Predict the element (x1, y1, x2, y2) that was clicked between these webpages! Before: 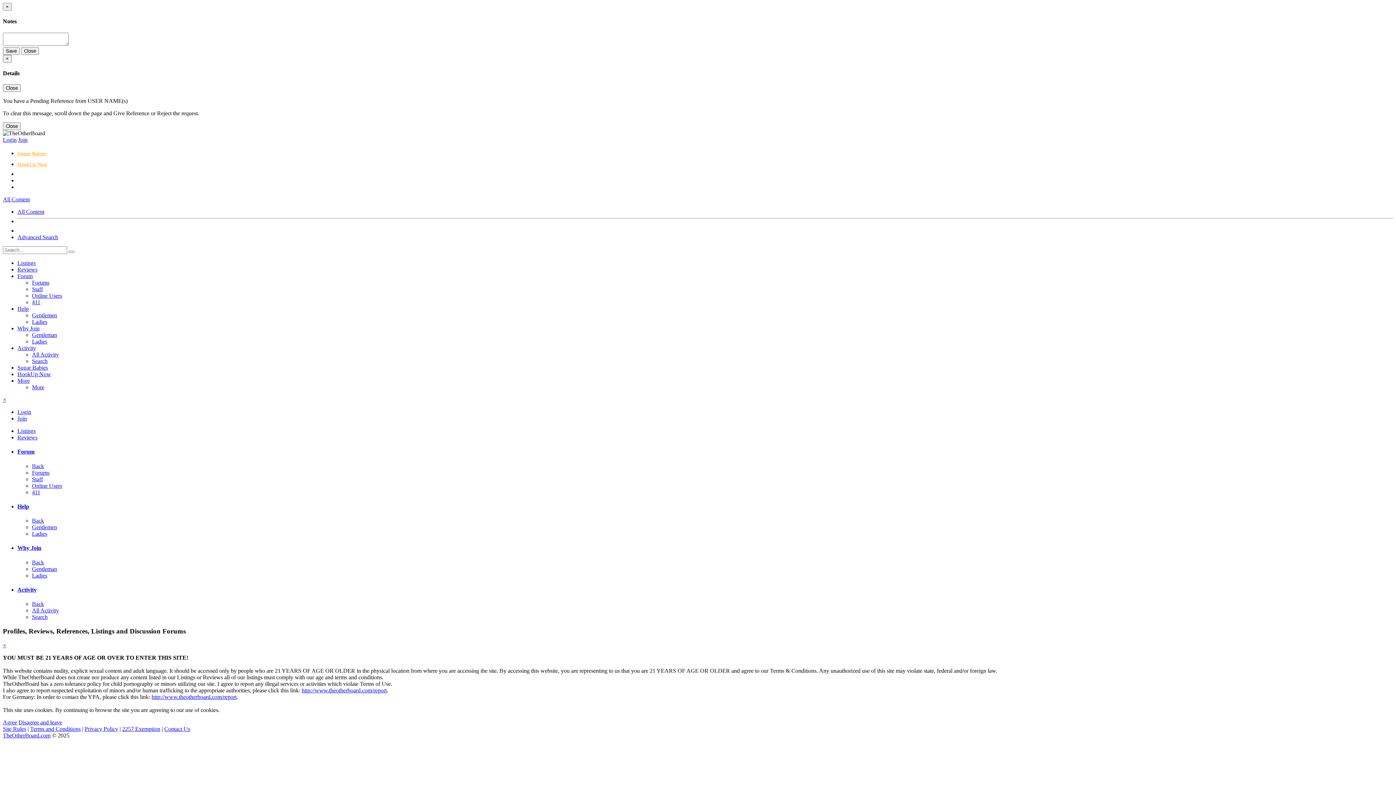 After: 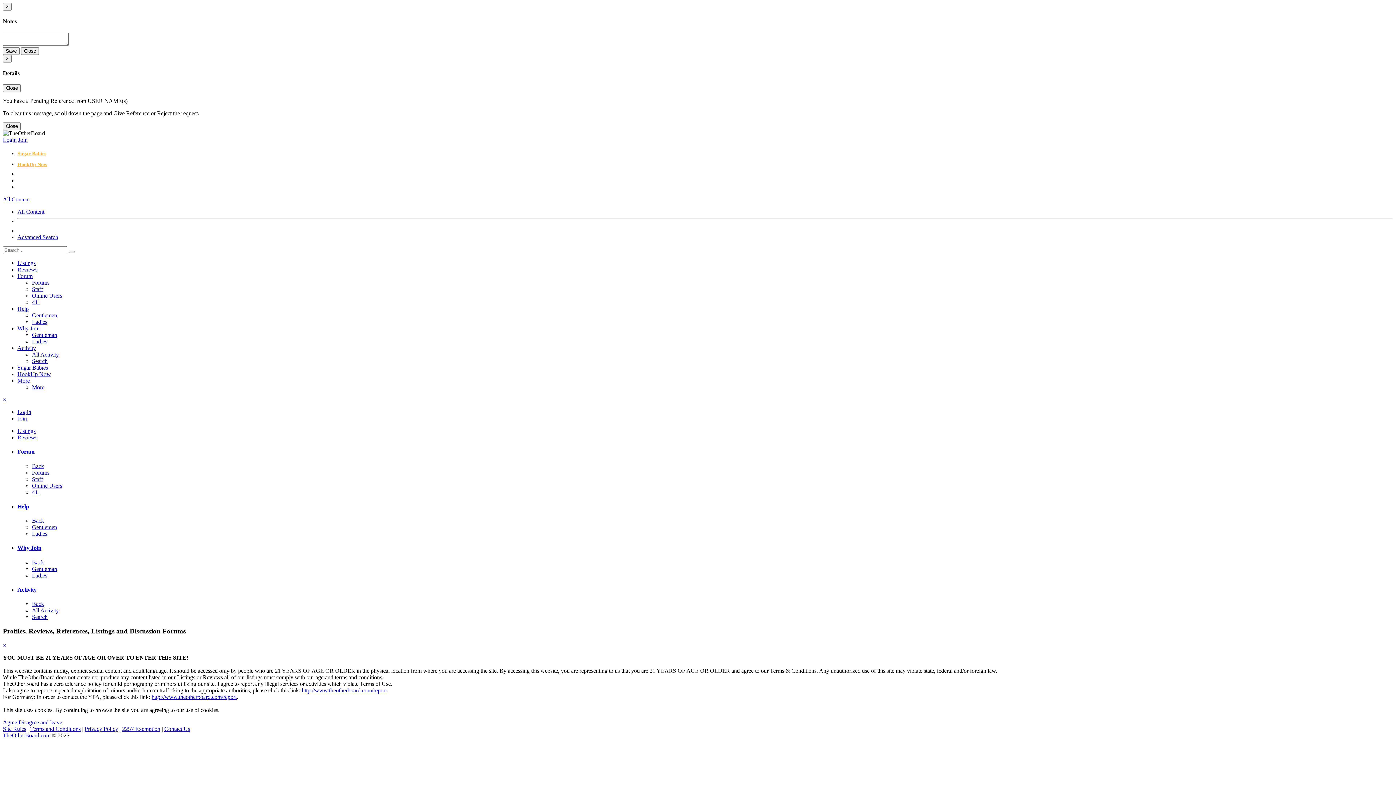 Action: bbox: (17, 273, 32, 279) label: Forum